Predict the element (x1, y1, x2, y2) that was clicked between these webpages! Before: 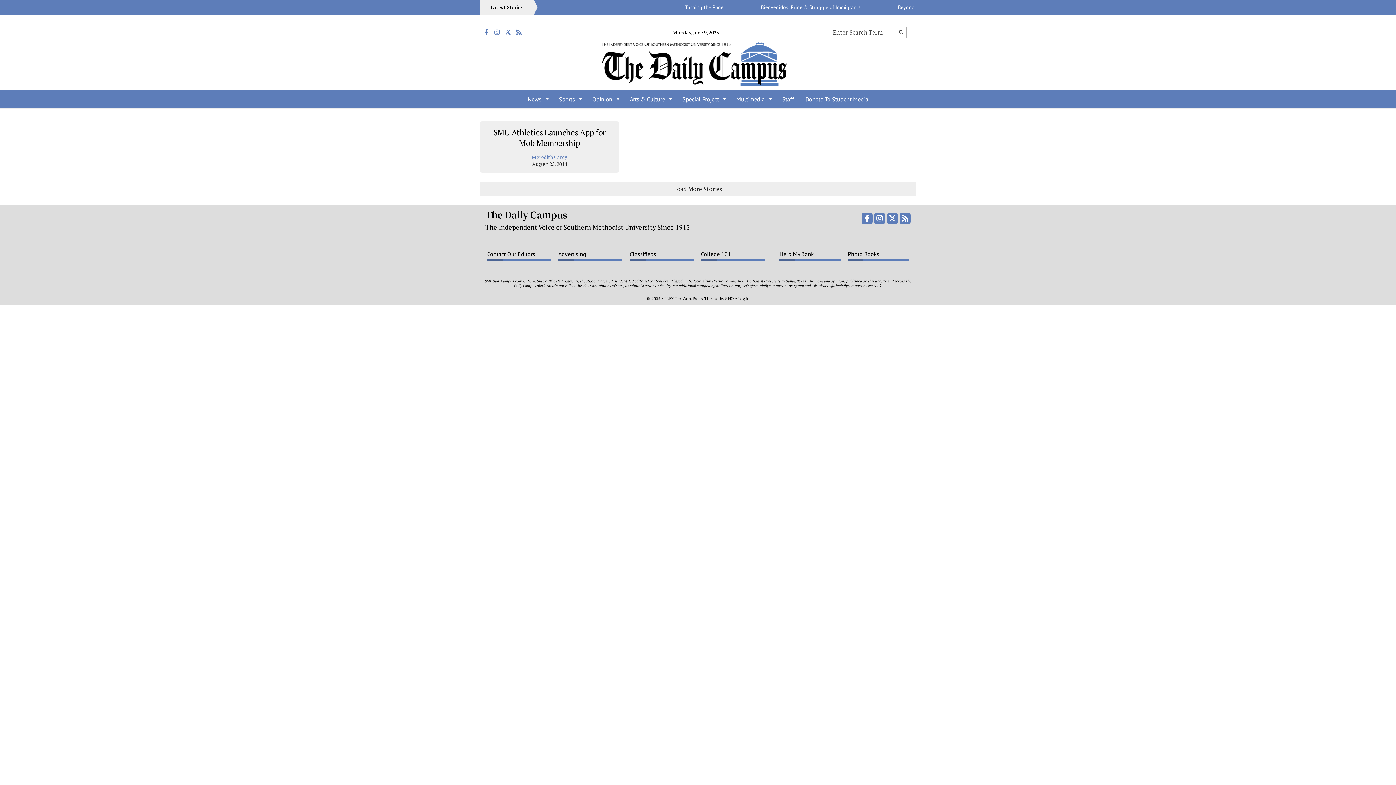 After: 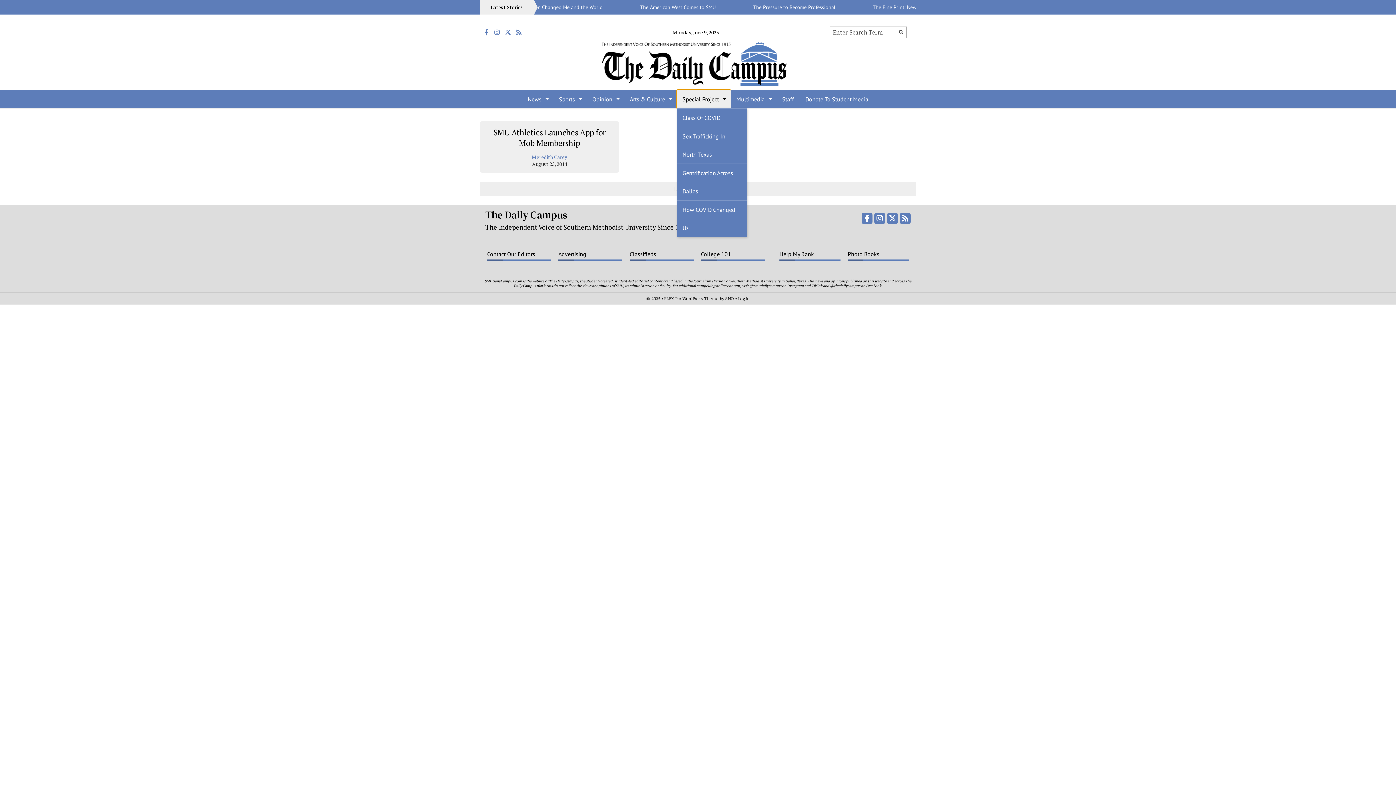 Action: label: Special Project bbox: (676, 90, 730, 108)